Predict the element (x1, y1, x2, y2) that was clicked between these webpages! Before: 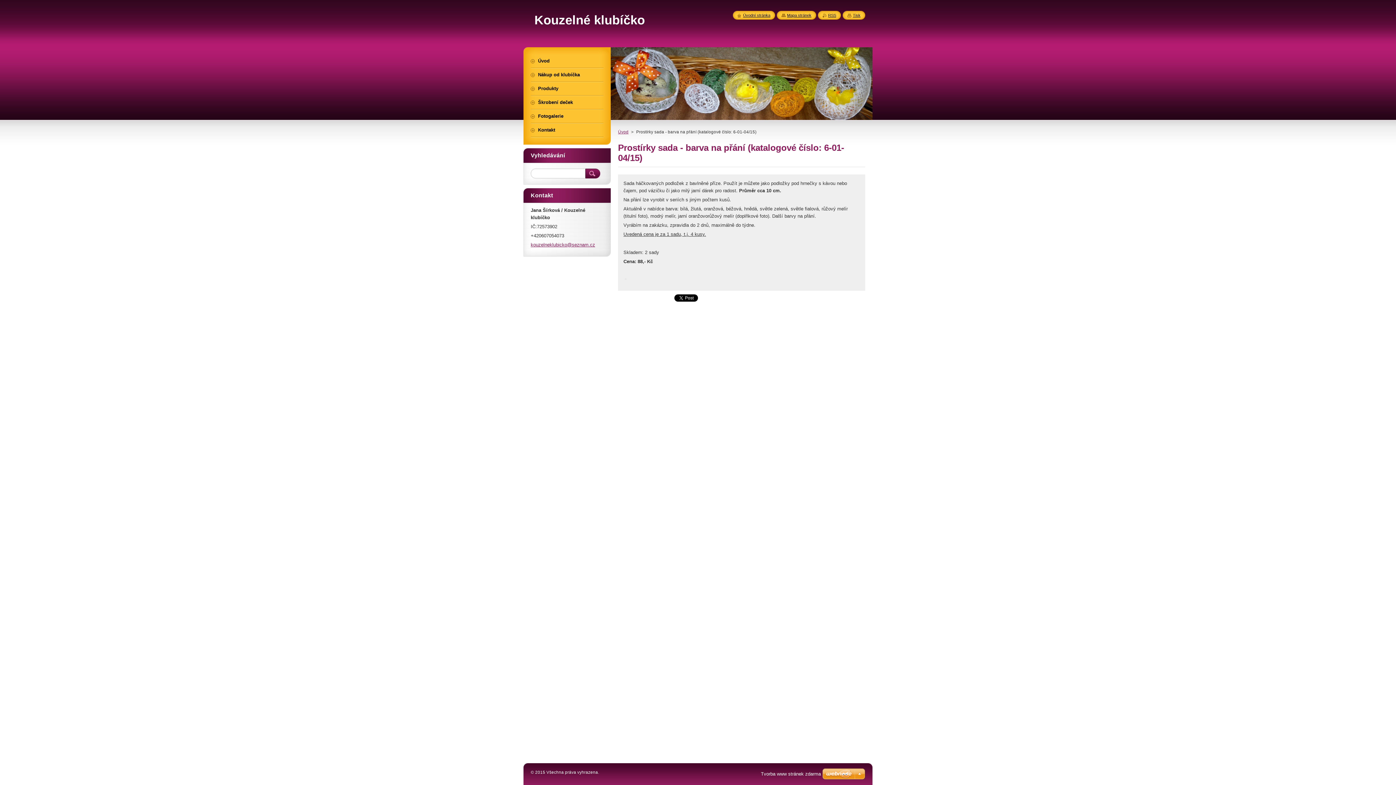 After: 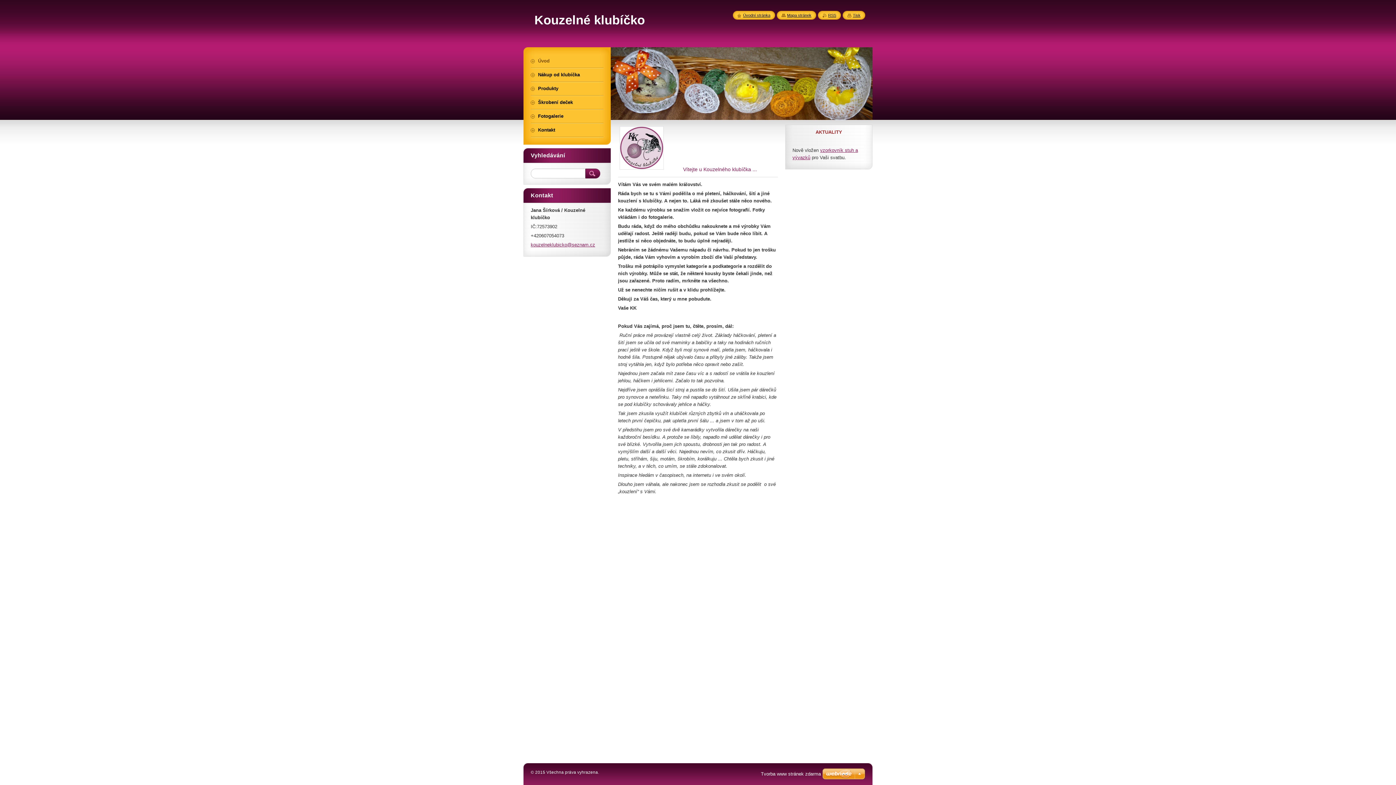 Action: bbox: (534, 13, 645, 26) label: Kouzelné klubíčko